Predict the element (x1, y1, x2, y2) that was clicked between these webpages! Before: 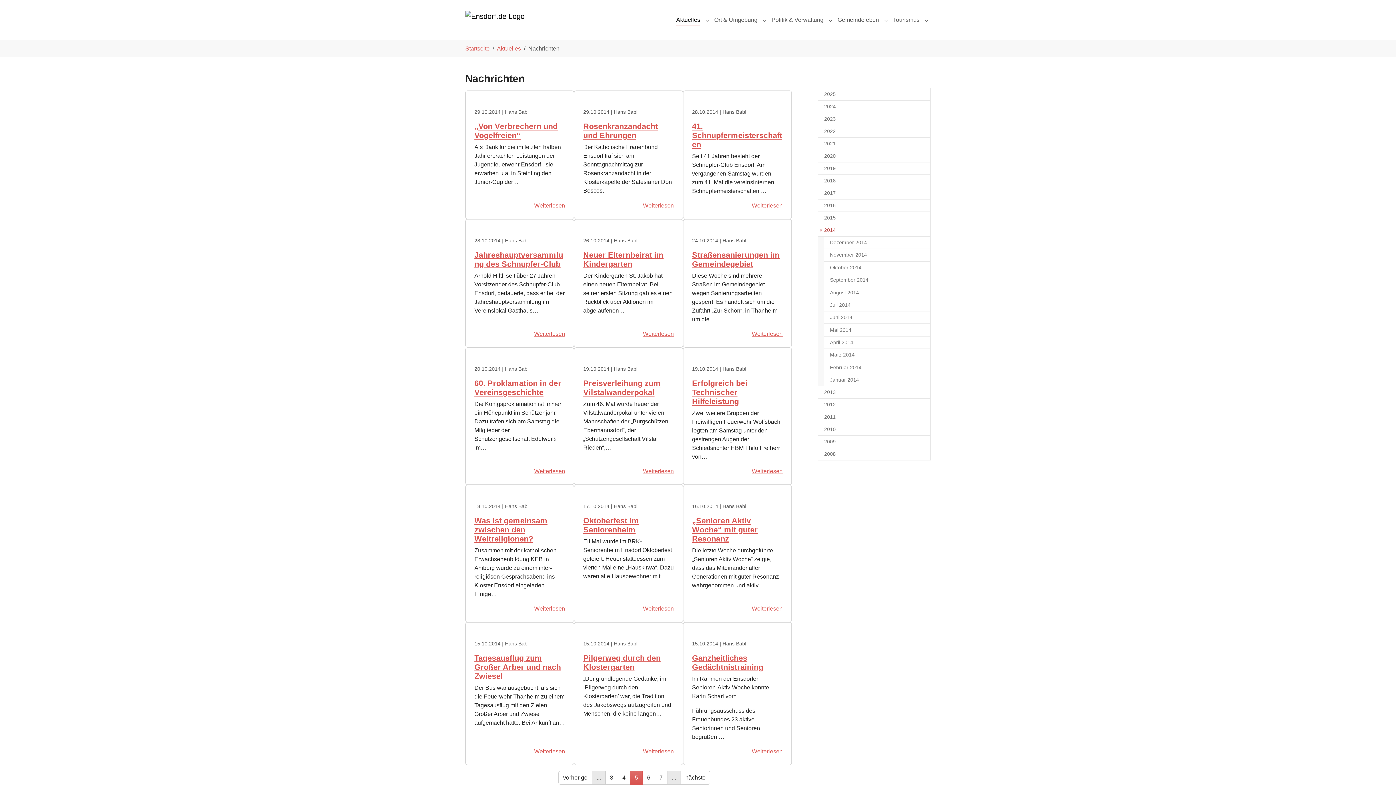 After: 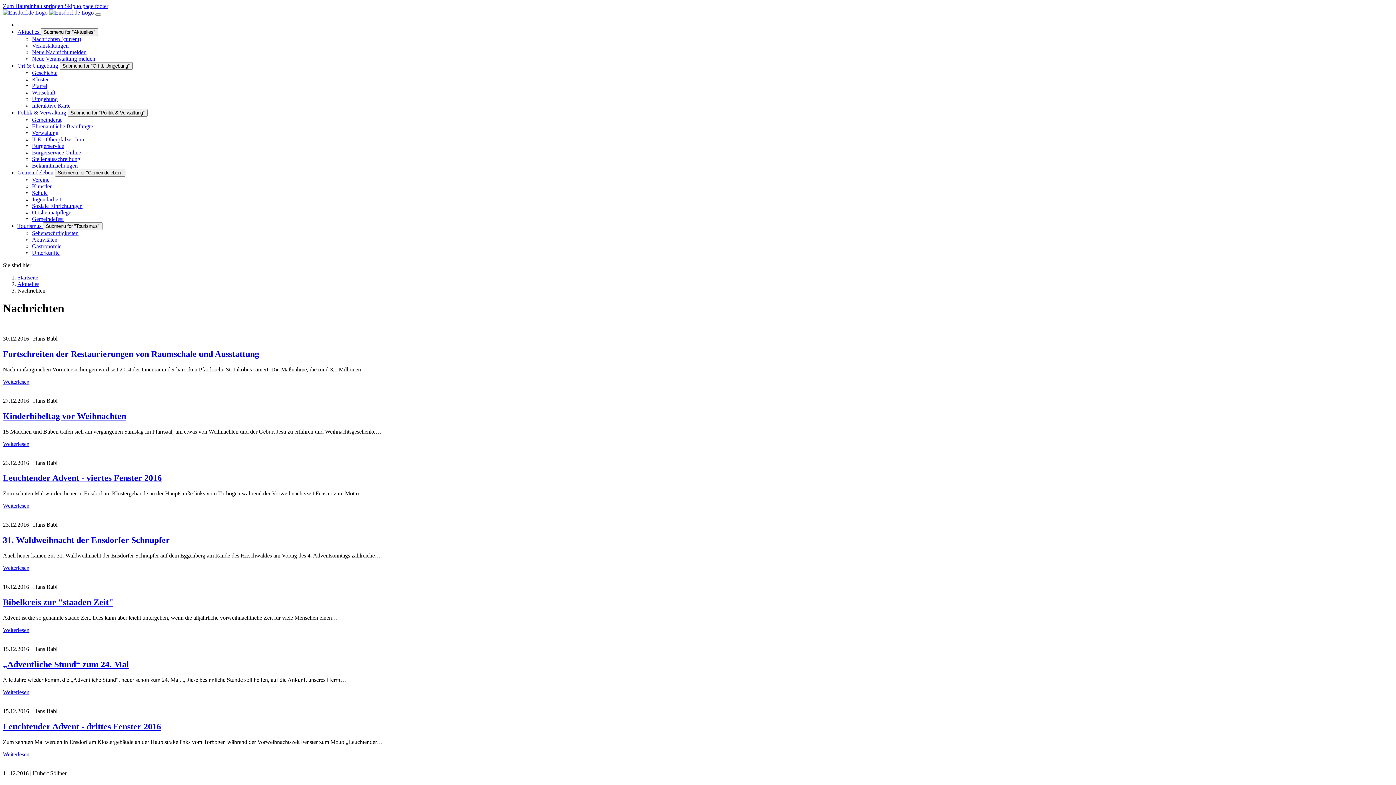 Action: bbox: (818, 199, 930, 211) label: 2016